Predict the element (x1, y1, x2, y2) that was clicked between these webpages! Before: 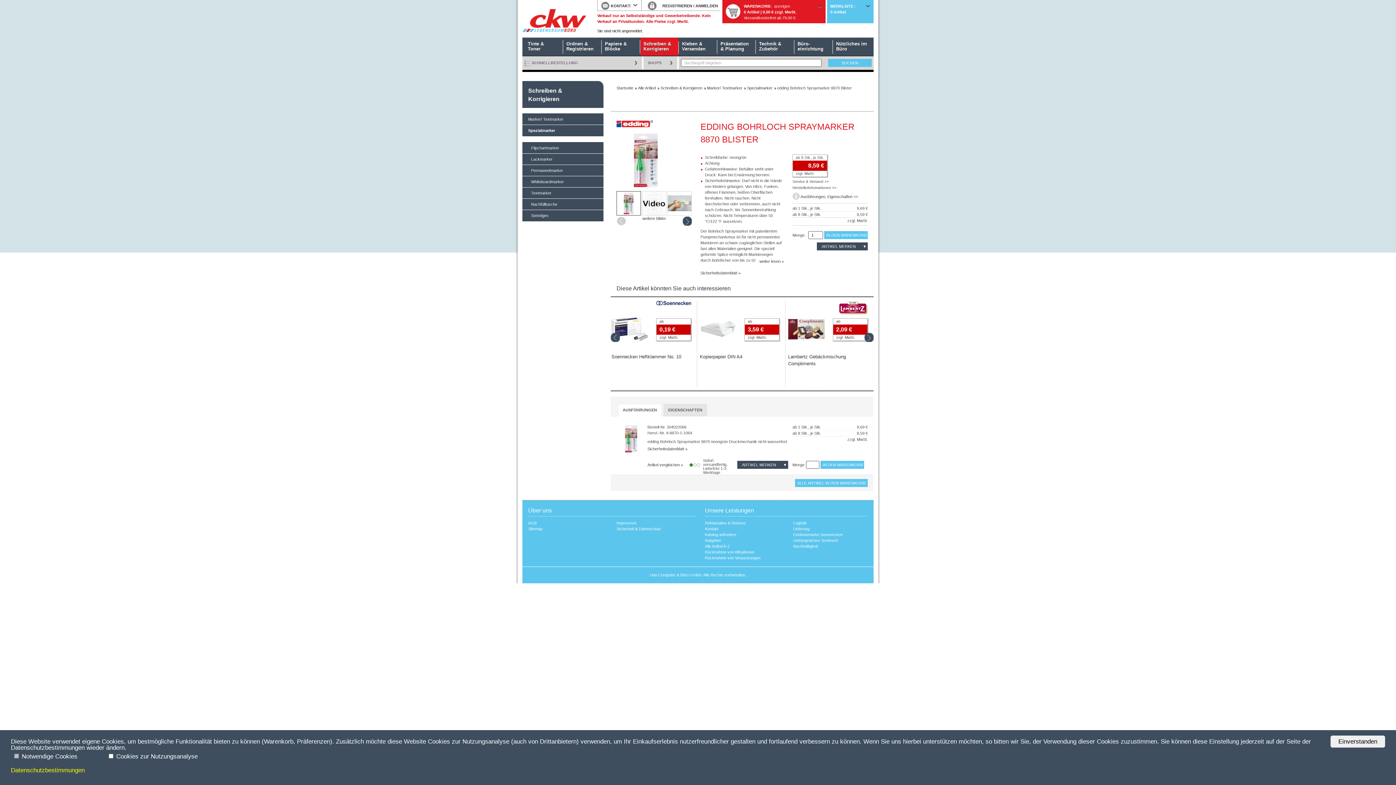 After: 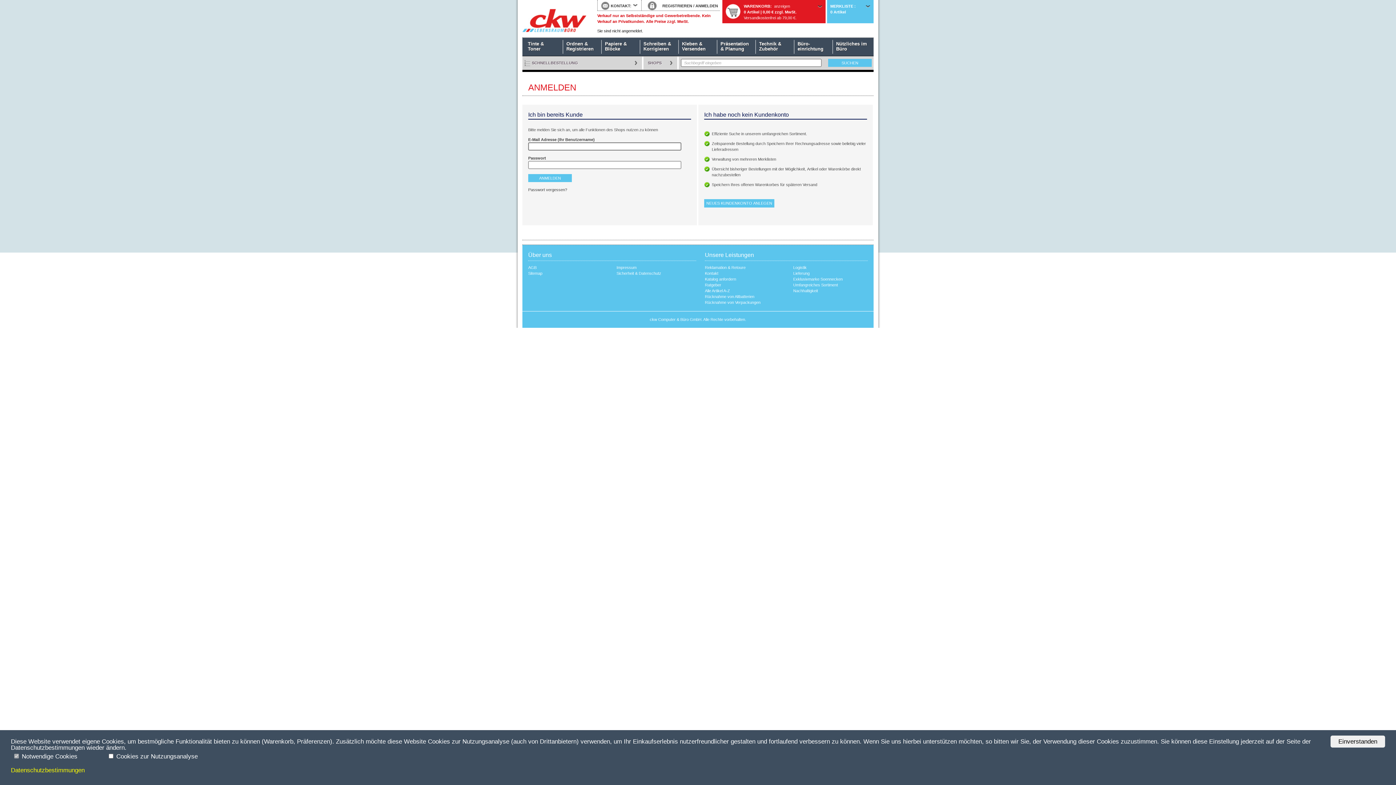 Action: label: ANMELDEN bbox: (695, 3, 718, 8)